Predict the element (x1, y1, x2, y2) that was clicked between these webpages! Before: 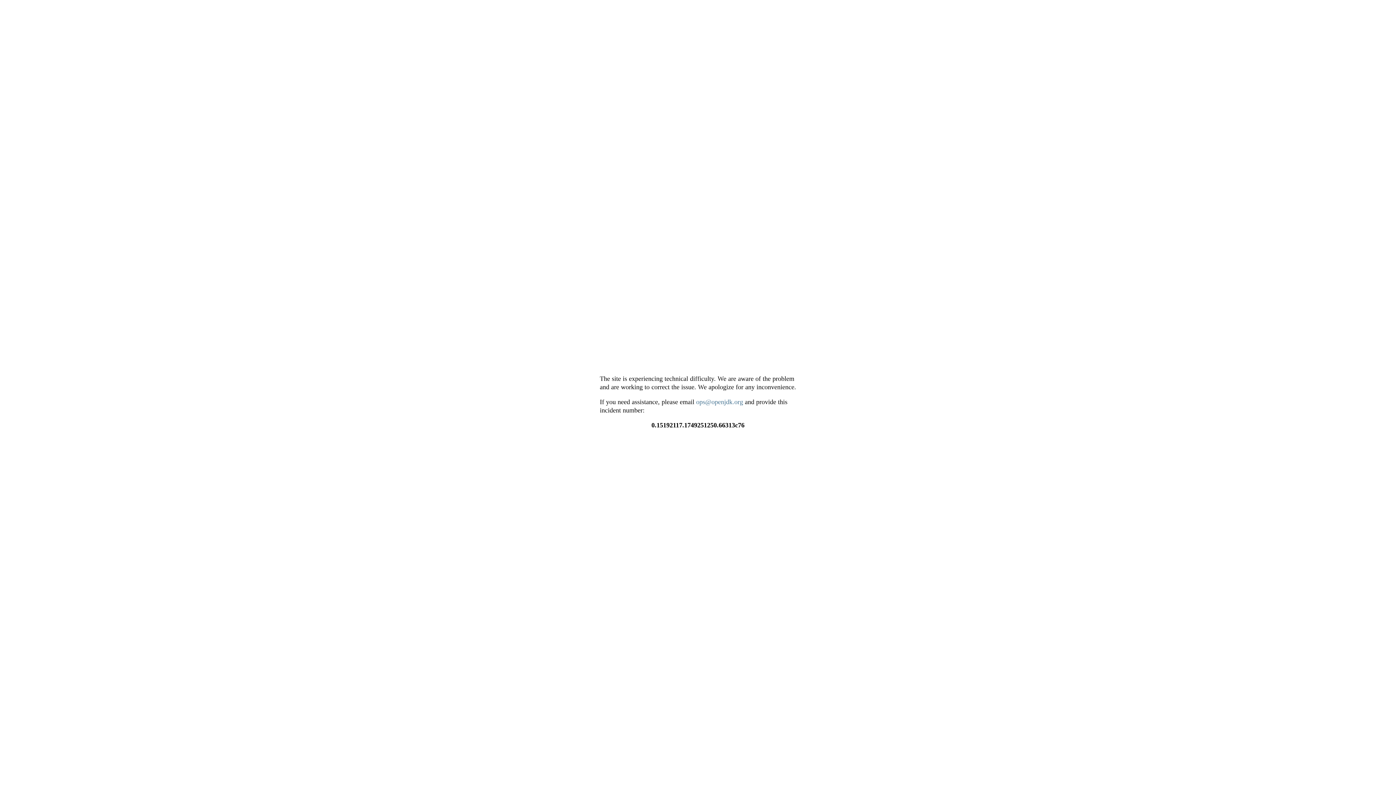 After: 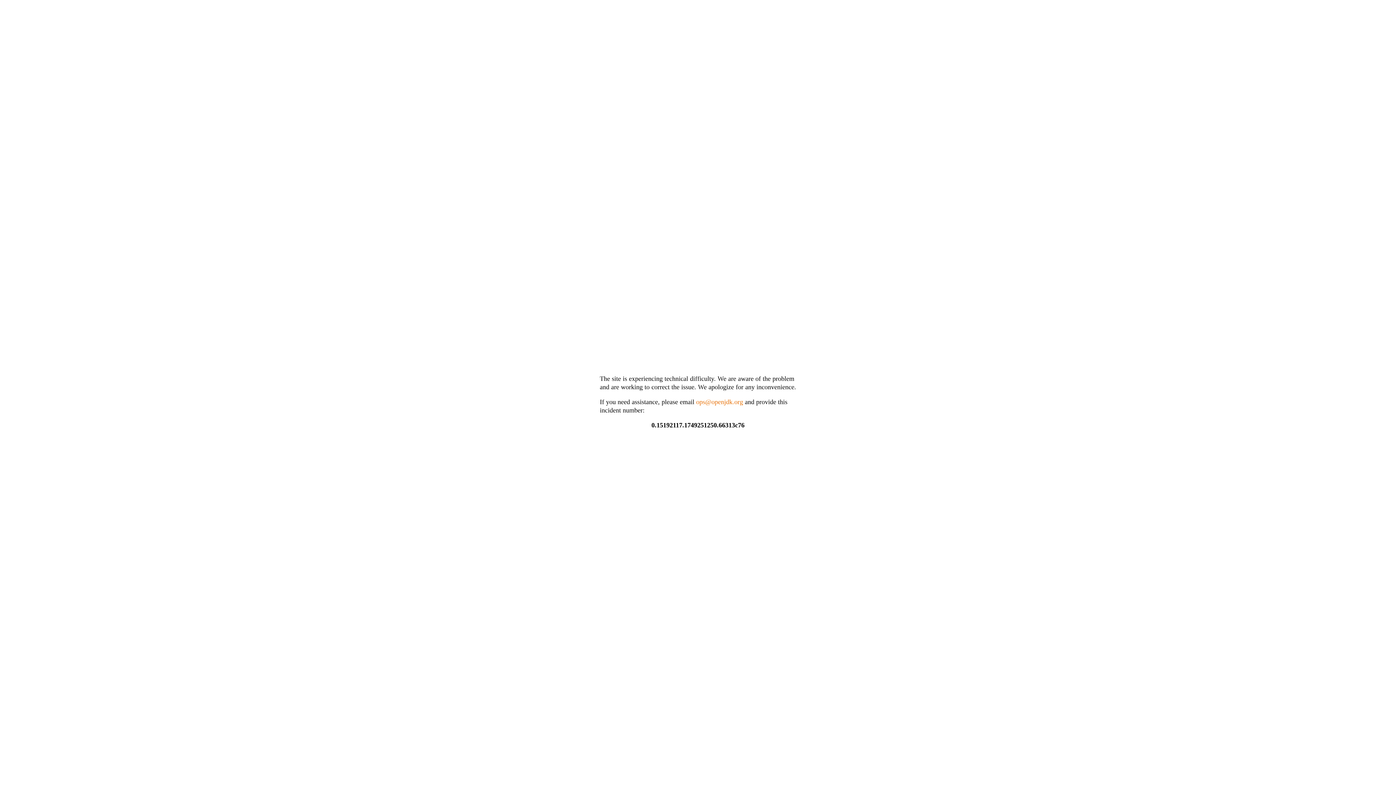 Action: bbox: (696, 398, 743, 405) label: ops@openjdk.org